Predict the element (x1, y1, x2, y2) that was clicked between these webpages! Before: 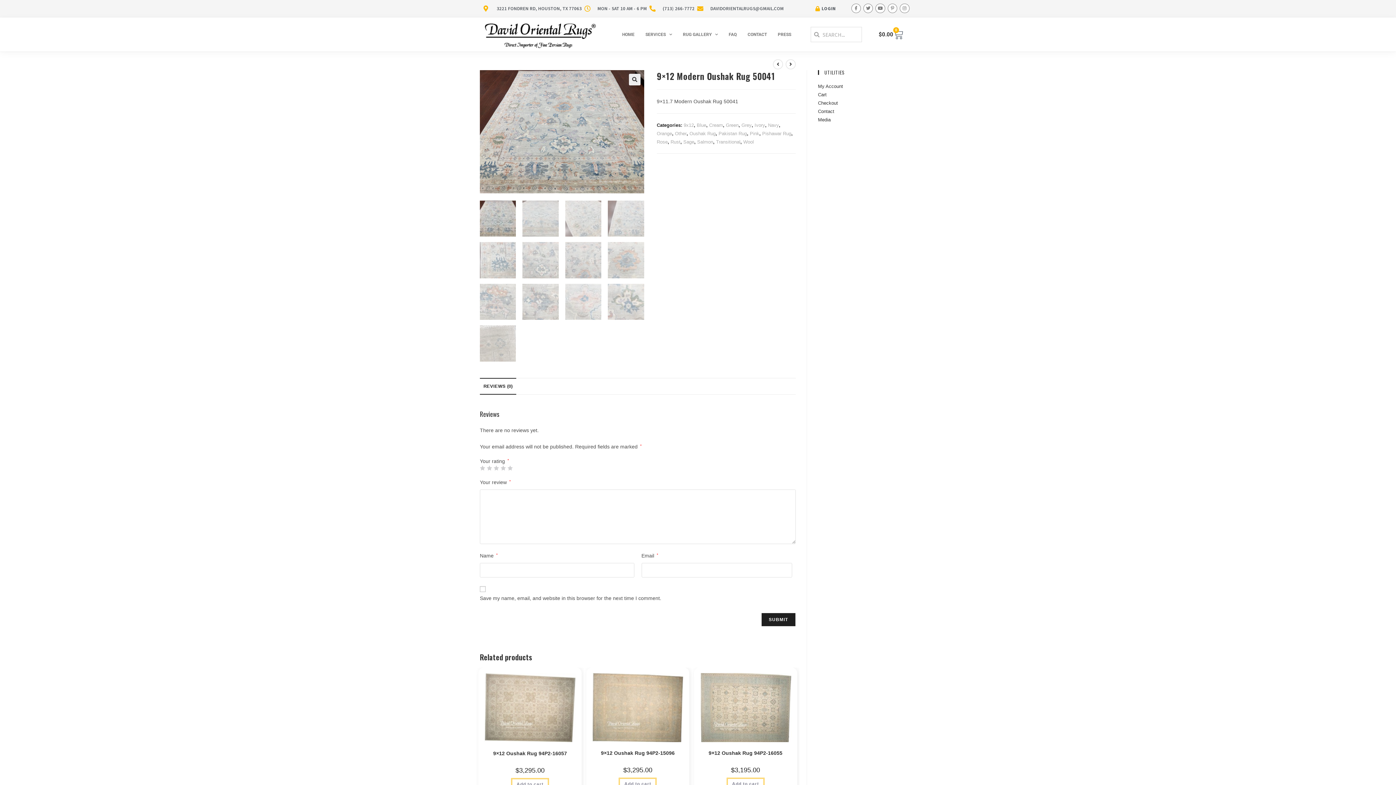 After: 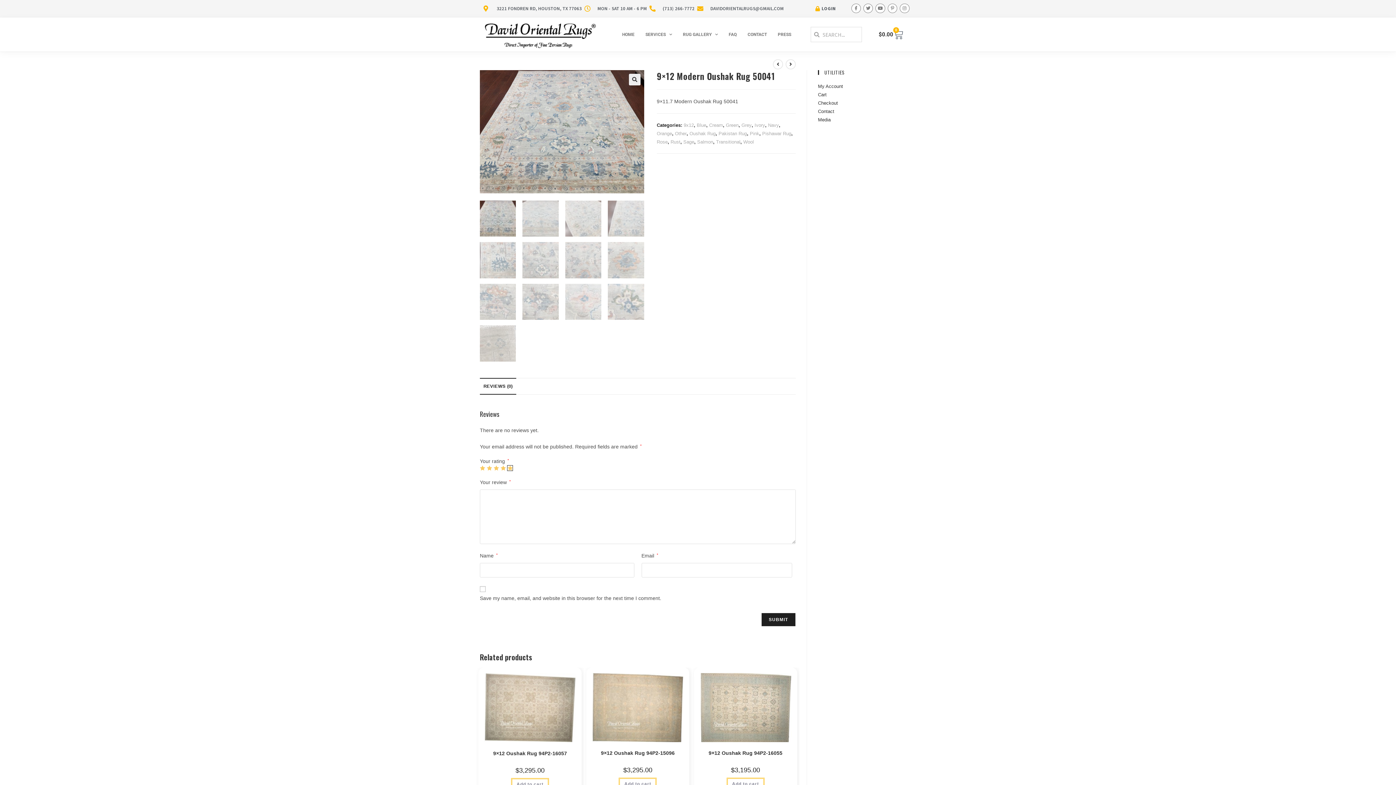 Action: bbox: (507, 465, 512, 470) label: 5 of 5 stars